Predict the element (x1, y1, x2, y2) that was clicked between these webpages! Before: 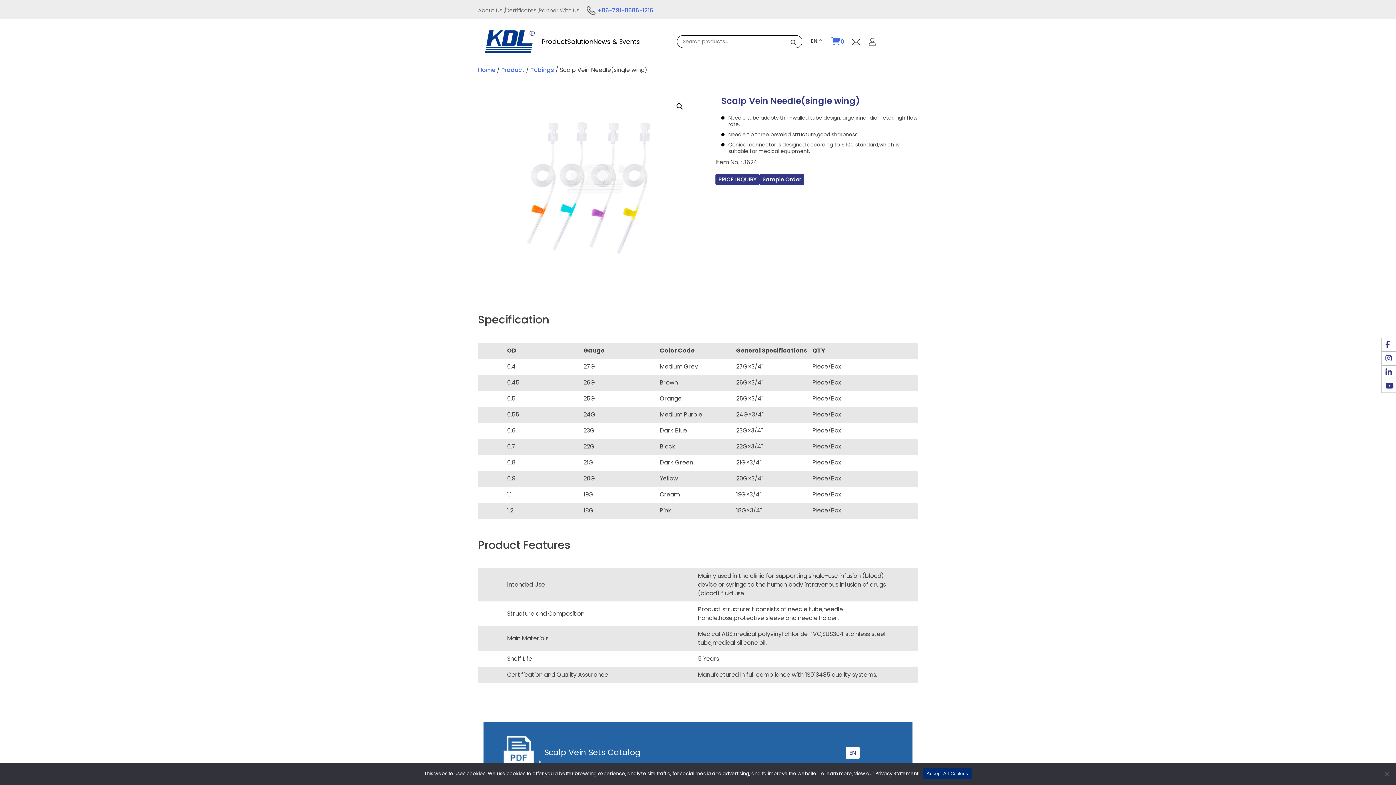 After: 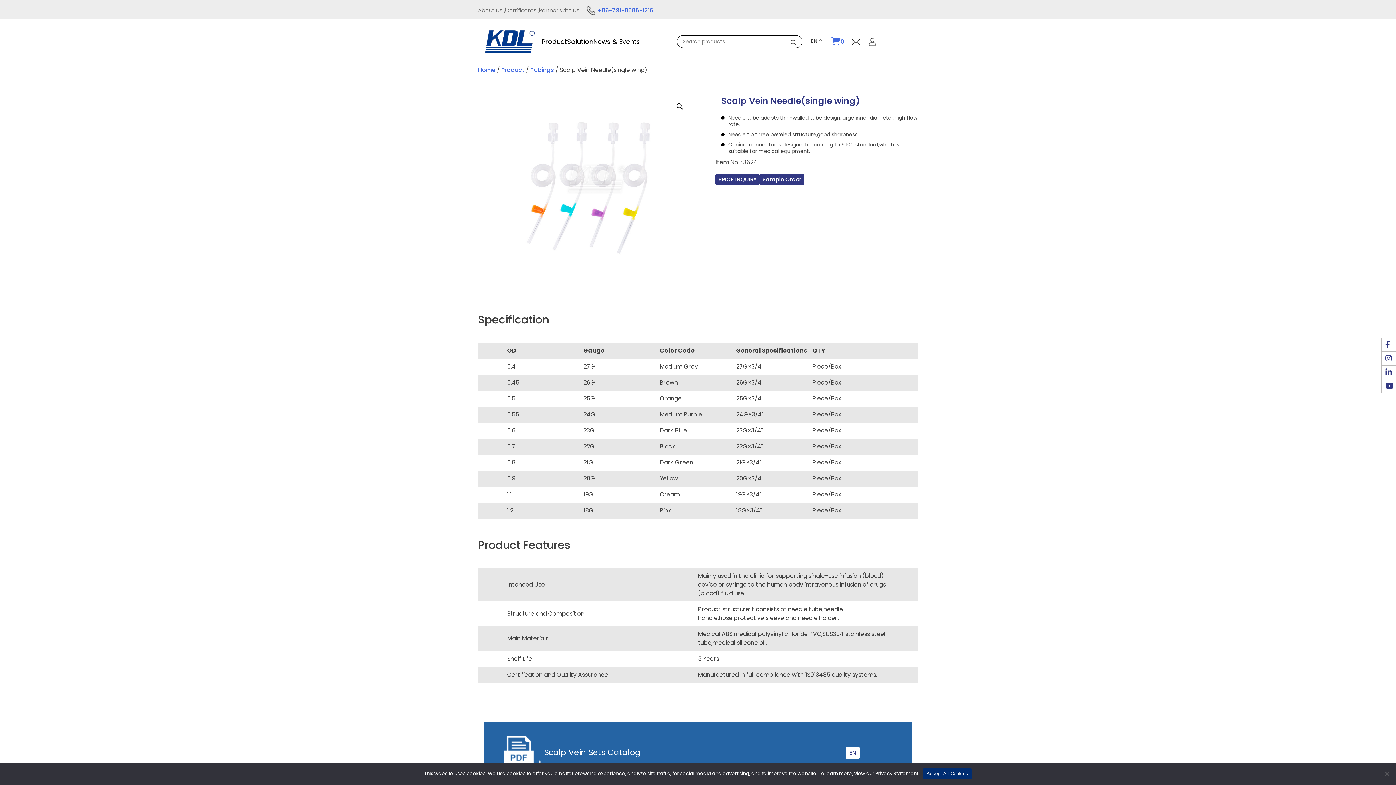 Action: label: facebook bbox: (1381, 337, 1396, 351)